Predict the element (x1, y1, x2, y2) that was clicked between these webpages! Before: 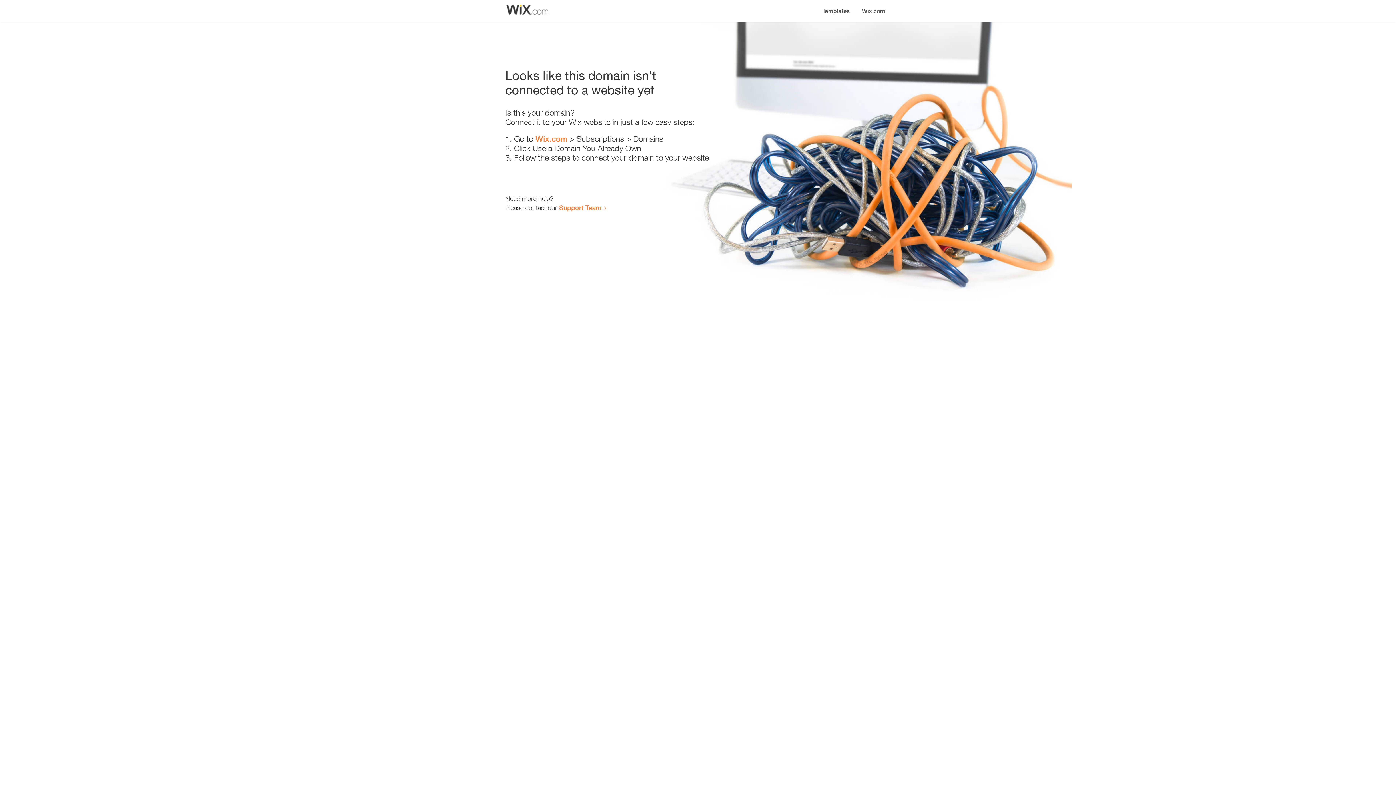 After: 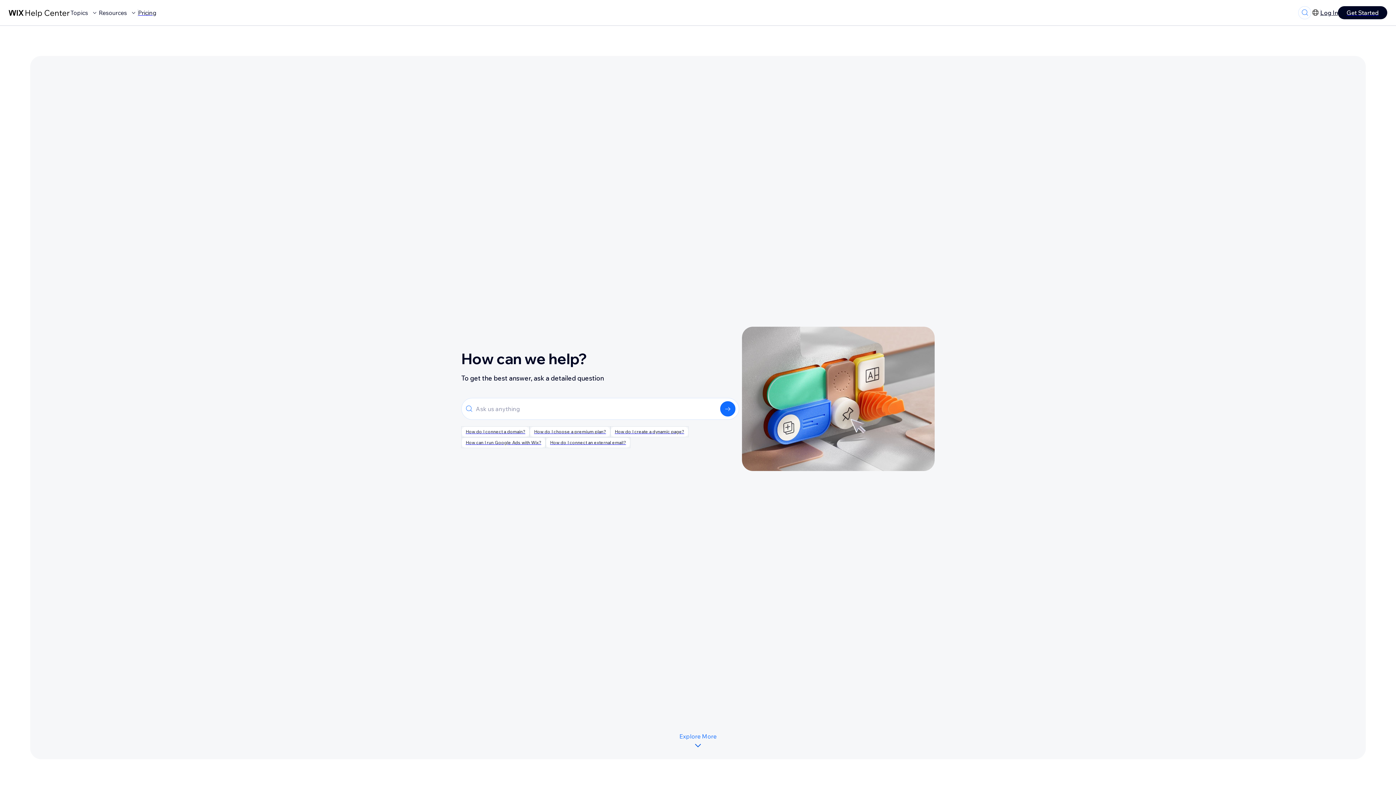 Action: label: Support Team bbox: (559, 203, 601, 211)